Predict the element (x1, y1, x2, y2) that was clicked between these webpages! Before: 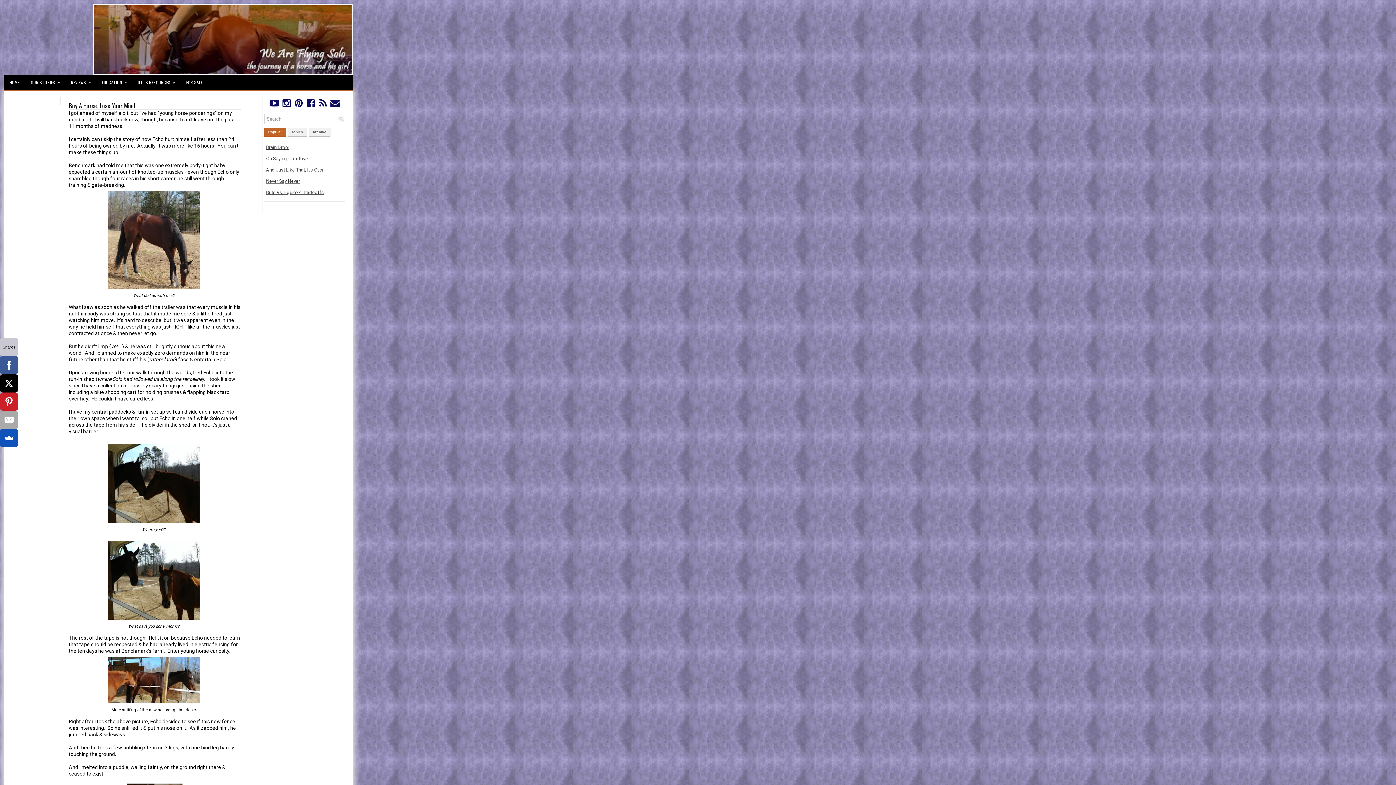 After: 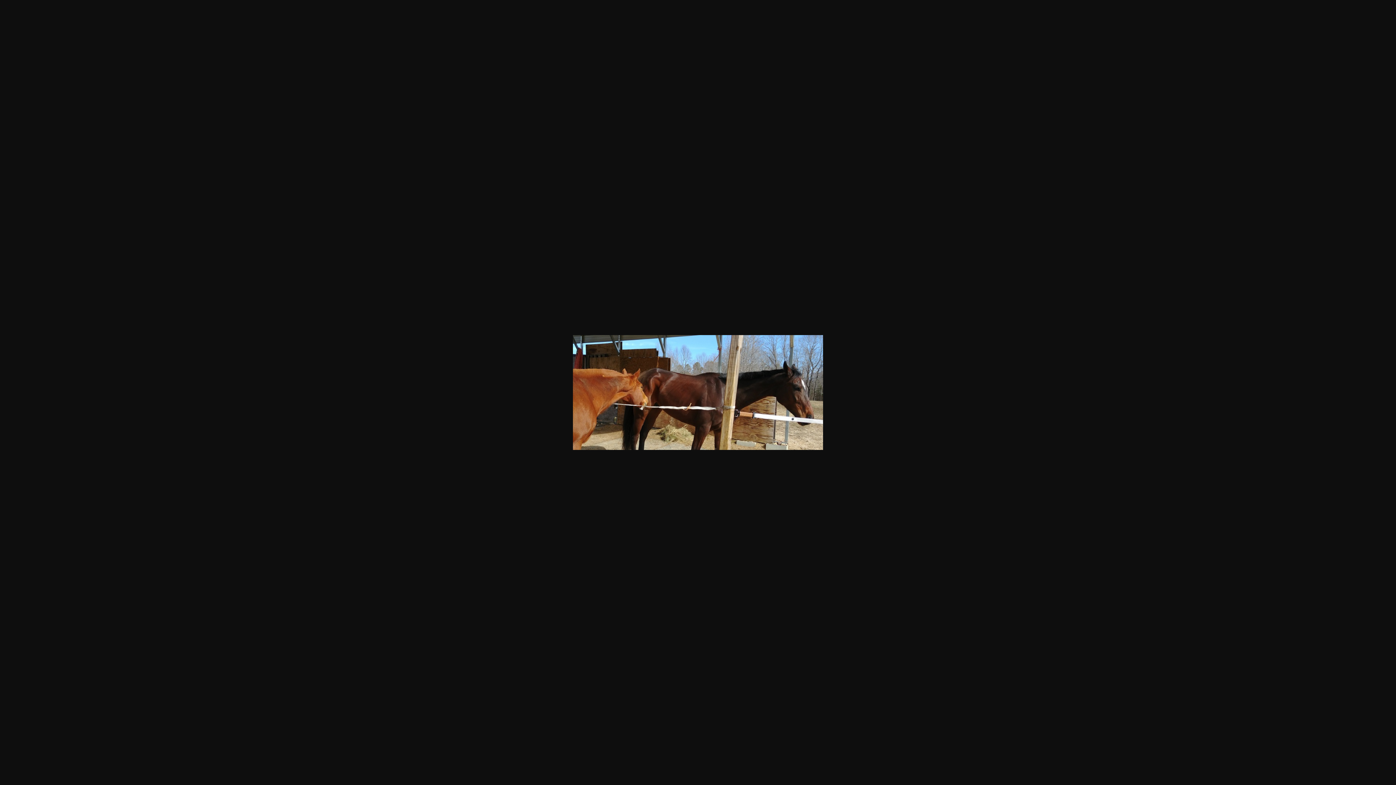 Action: bbox: (108, 698, 199, 704)